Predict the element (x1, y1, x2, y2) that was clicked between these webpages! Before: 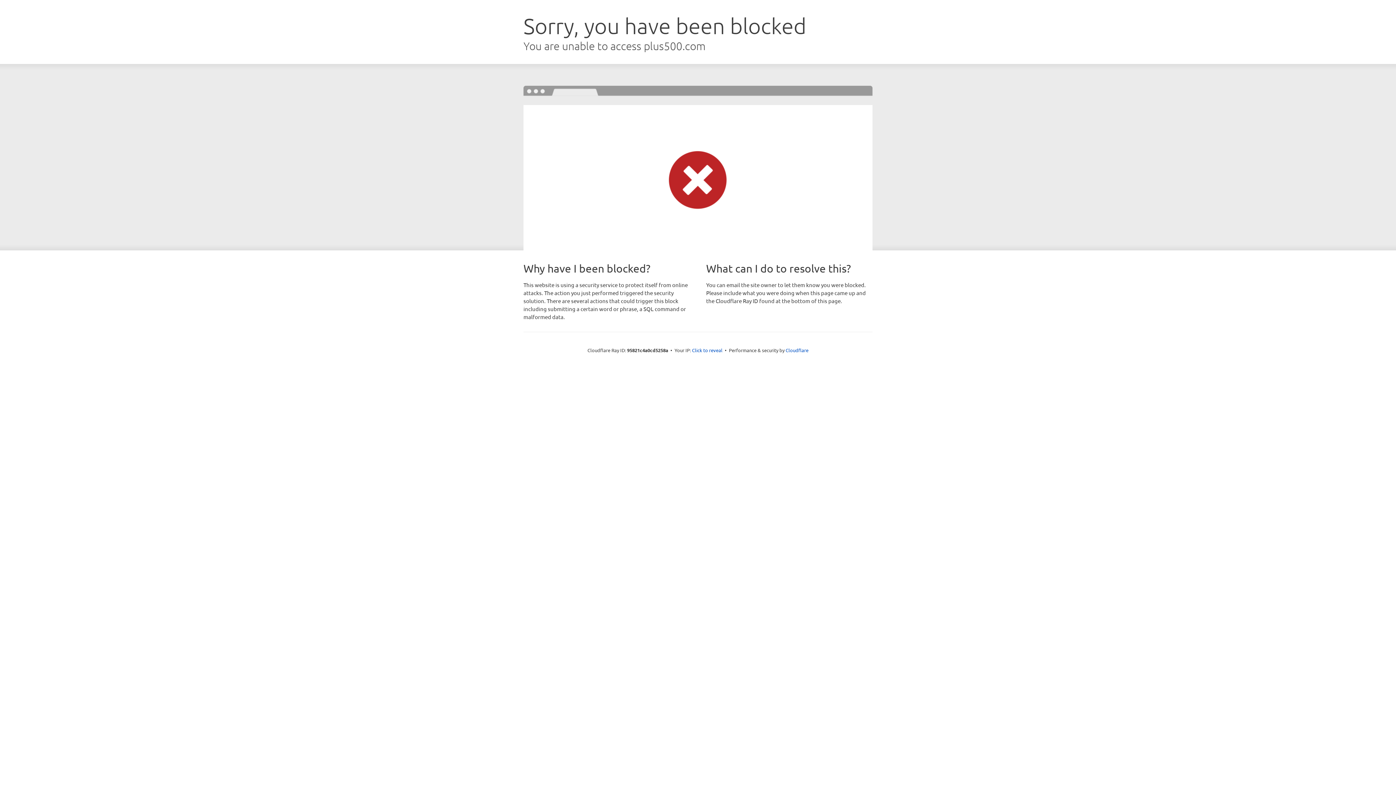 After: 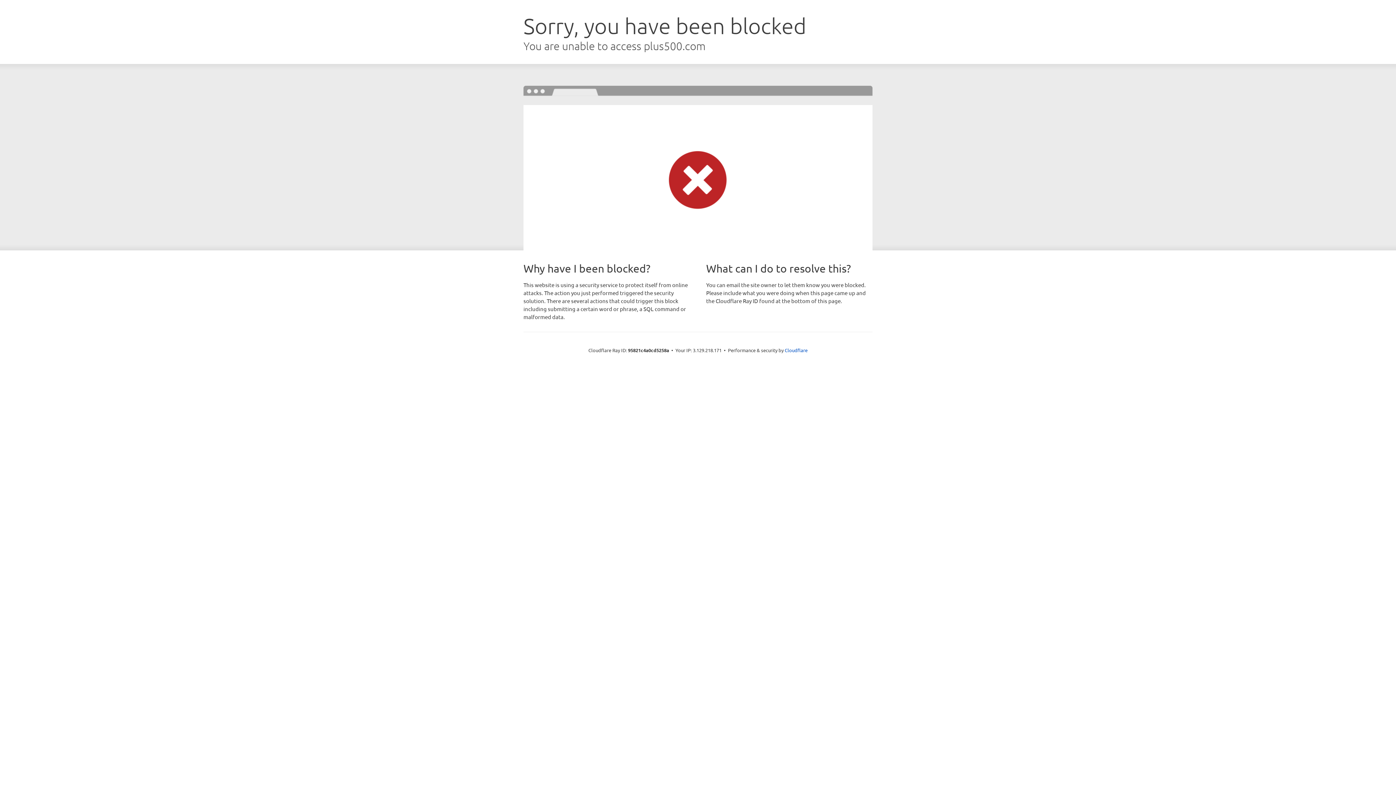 Action: bbox: (692, 346, 722, 353) label: Click to reveal